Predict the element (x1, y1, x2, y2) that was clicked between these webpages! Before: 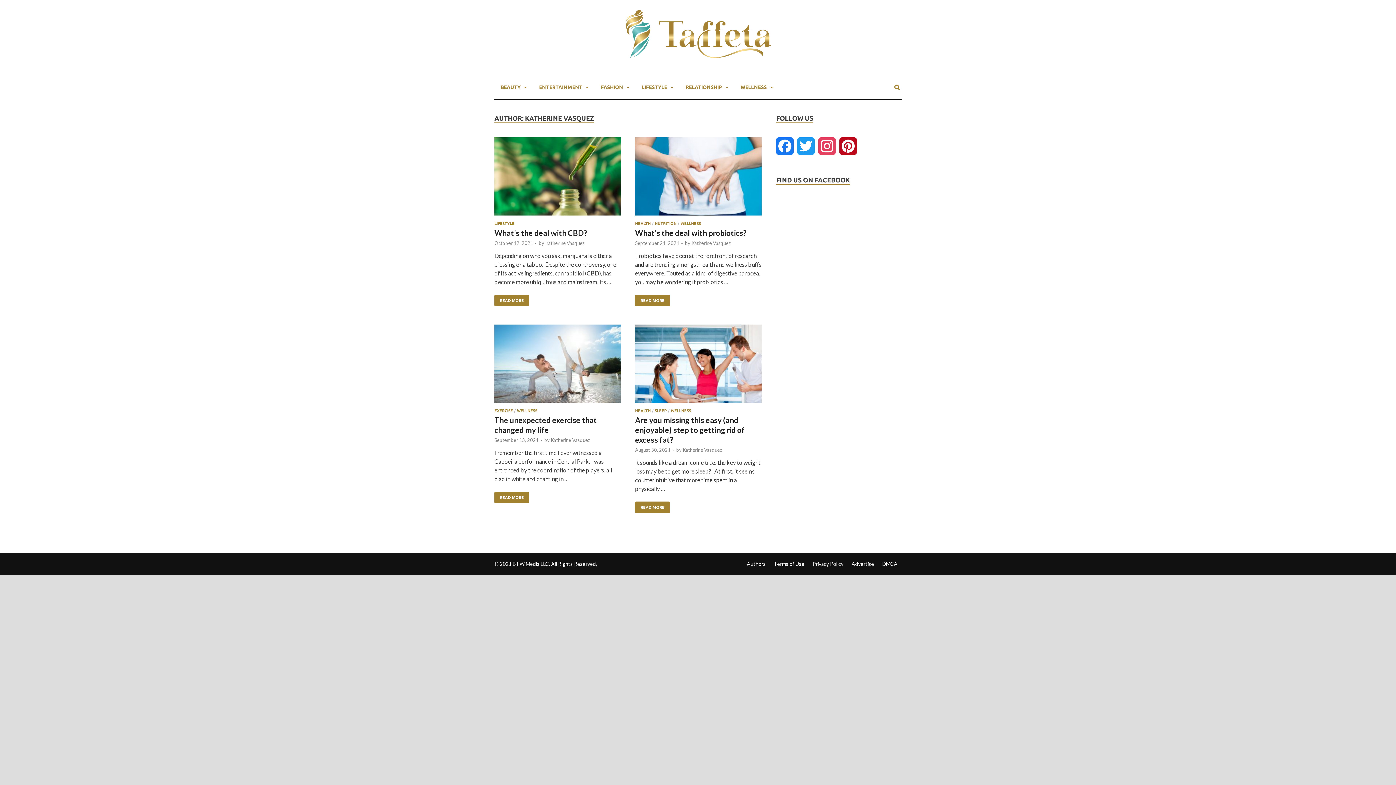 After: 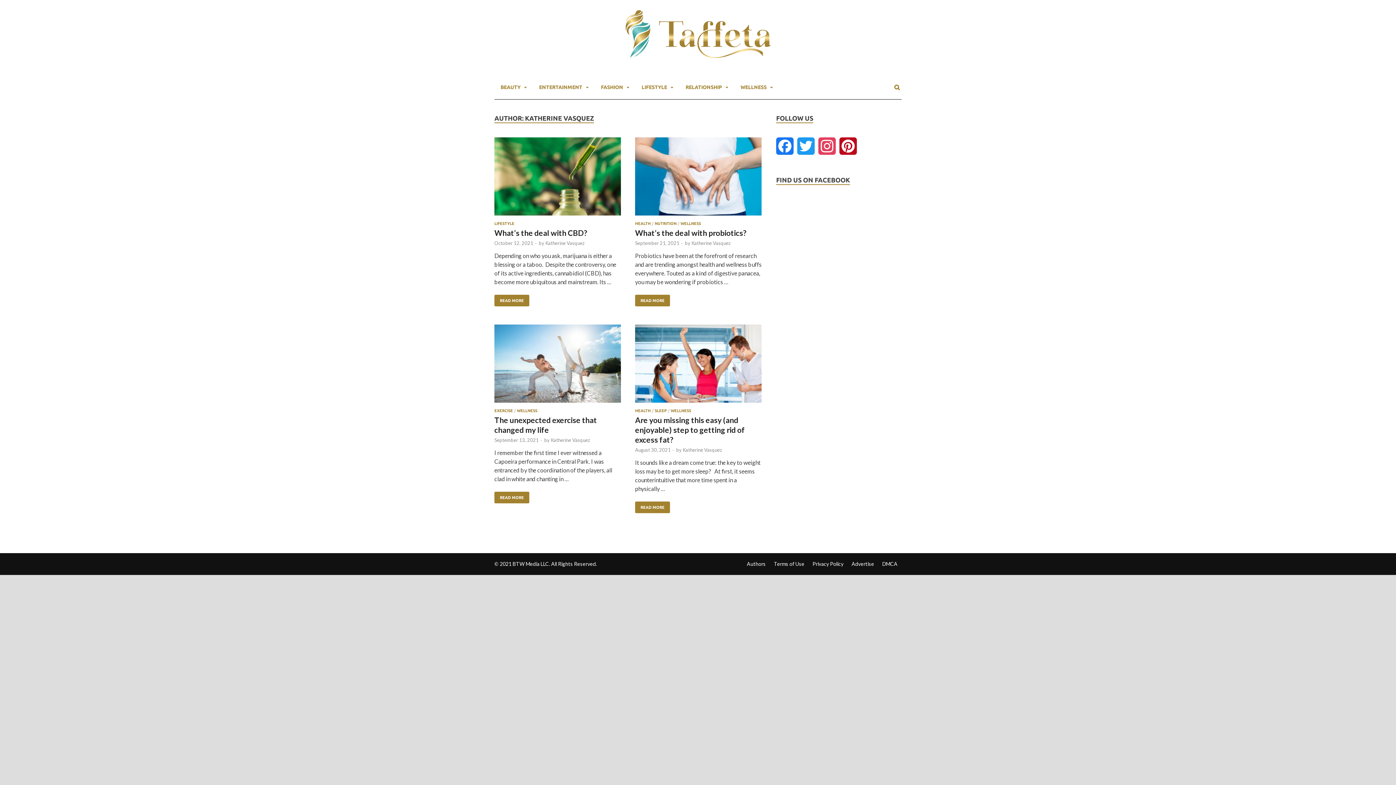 Action: label: Katherine Vasquez bbox: (682, 447, 722, 453)